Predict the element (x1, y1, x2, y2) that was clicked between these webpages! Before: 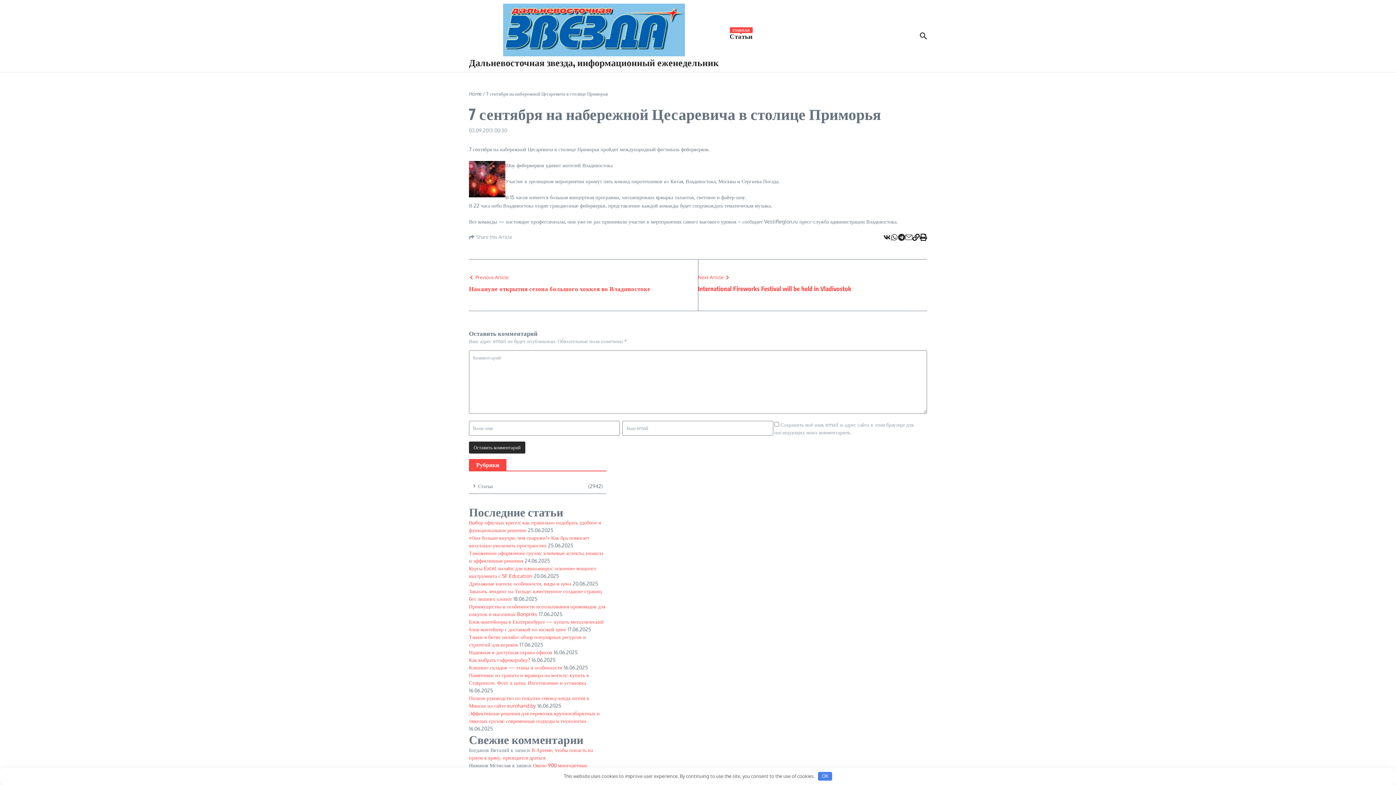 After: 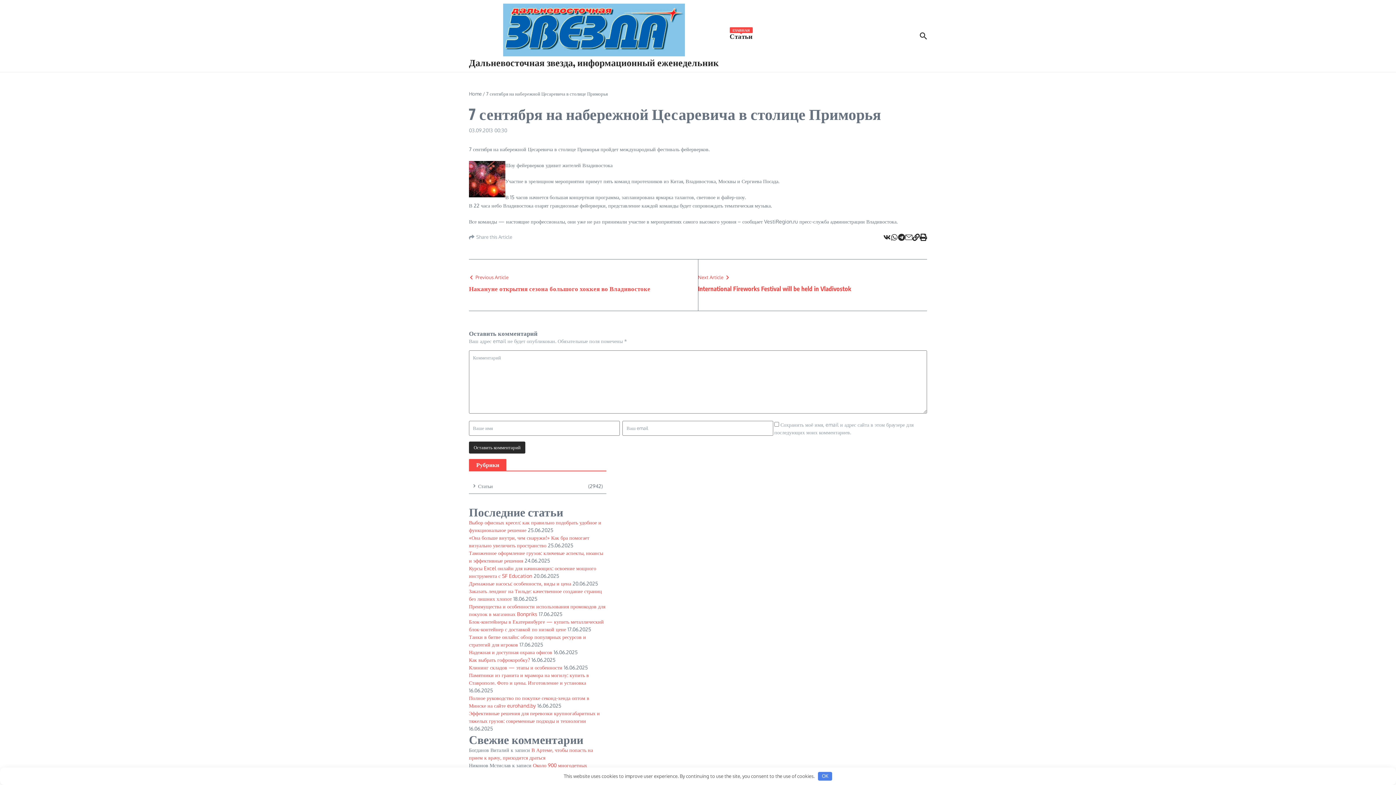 Action: bbox: (883, 233, 890, 241)